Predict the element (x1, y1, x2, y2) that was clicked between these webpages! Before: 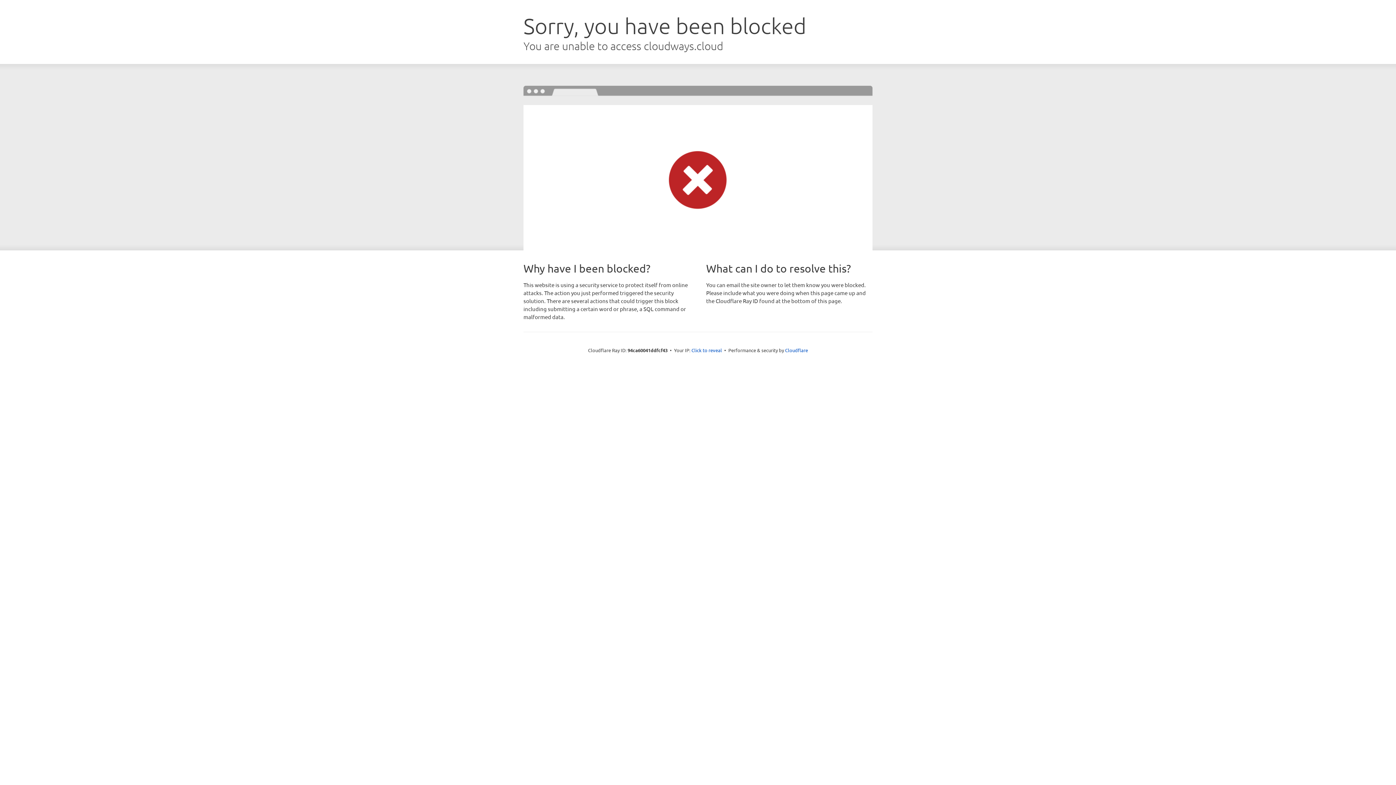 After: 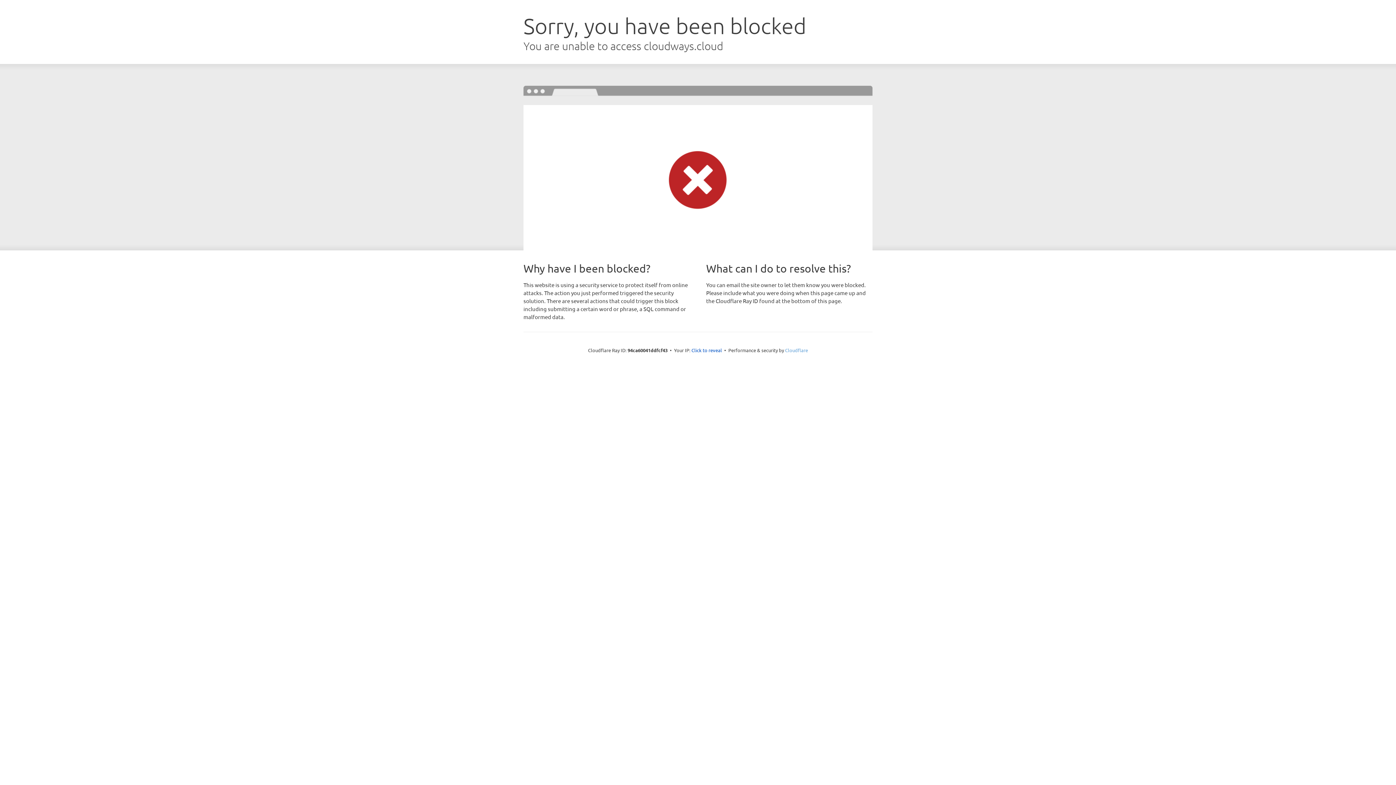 Action: label: Cloudflare bbox: (785, 347, 808, 353)